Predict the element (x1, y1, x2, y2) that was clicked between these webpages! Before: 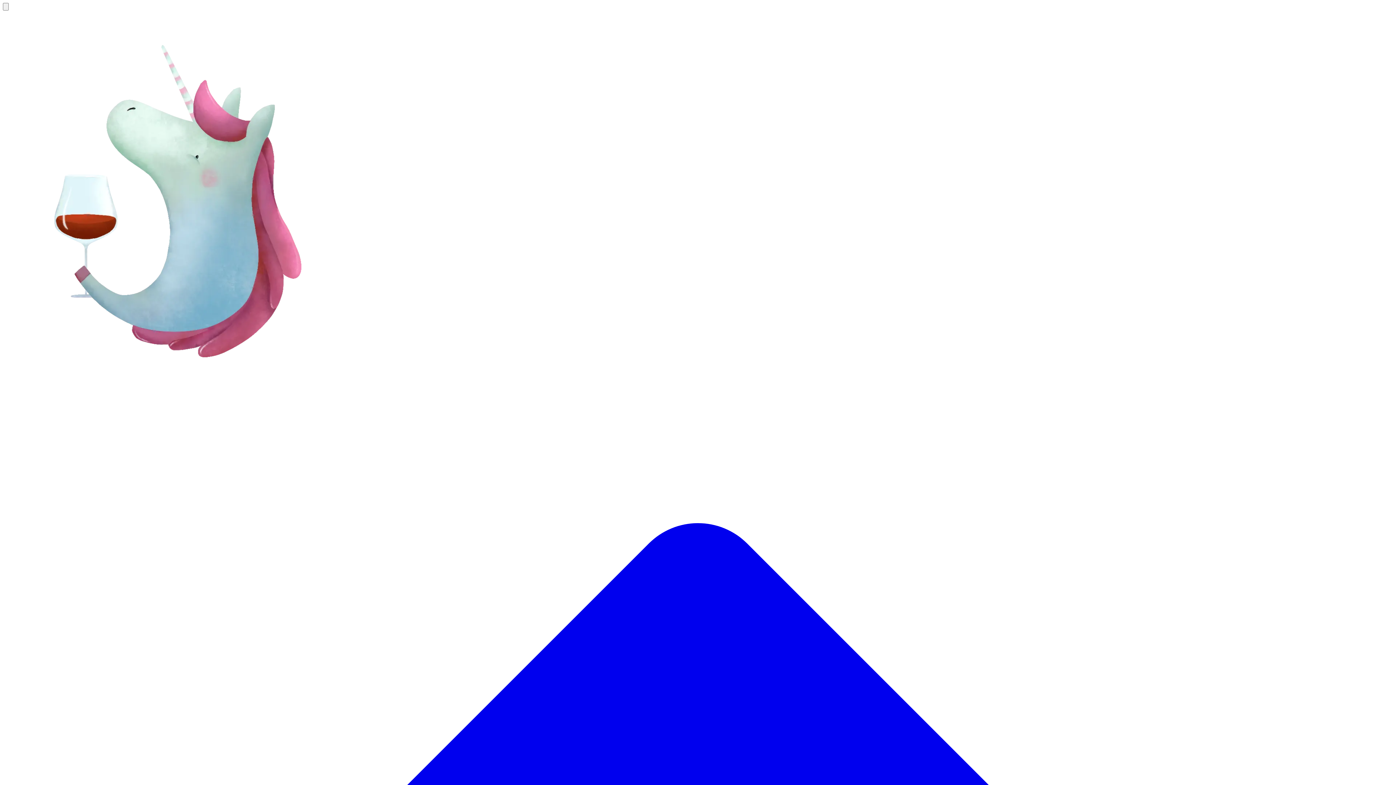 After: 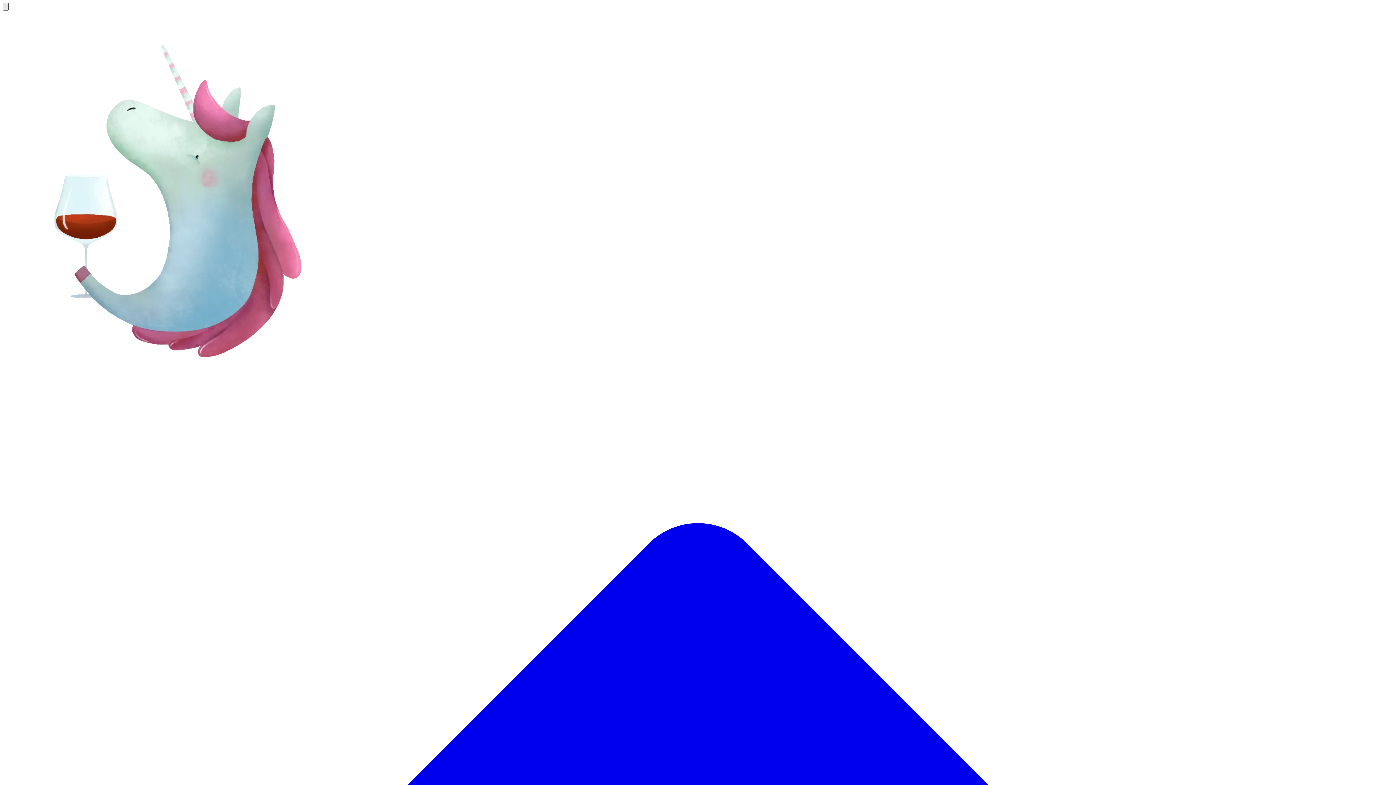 Action: label: Open navigation bbox: (2, 2, 8, 10)